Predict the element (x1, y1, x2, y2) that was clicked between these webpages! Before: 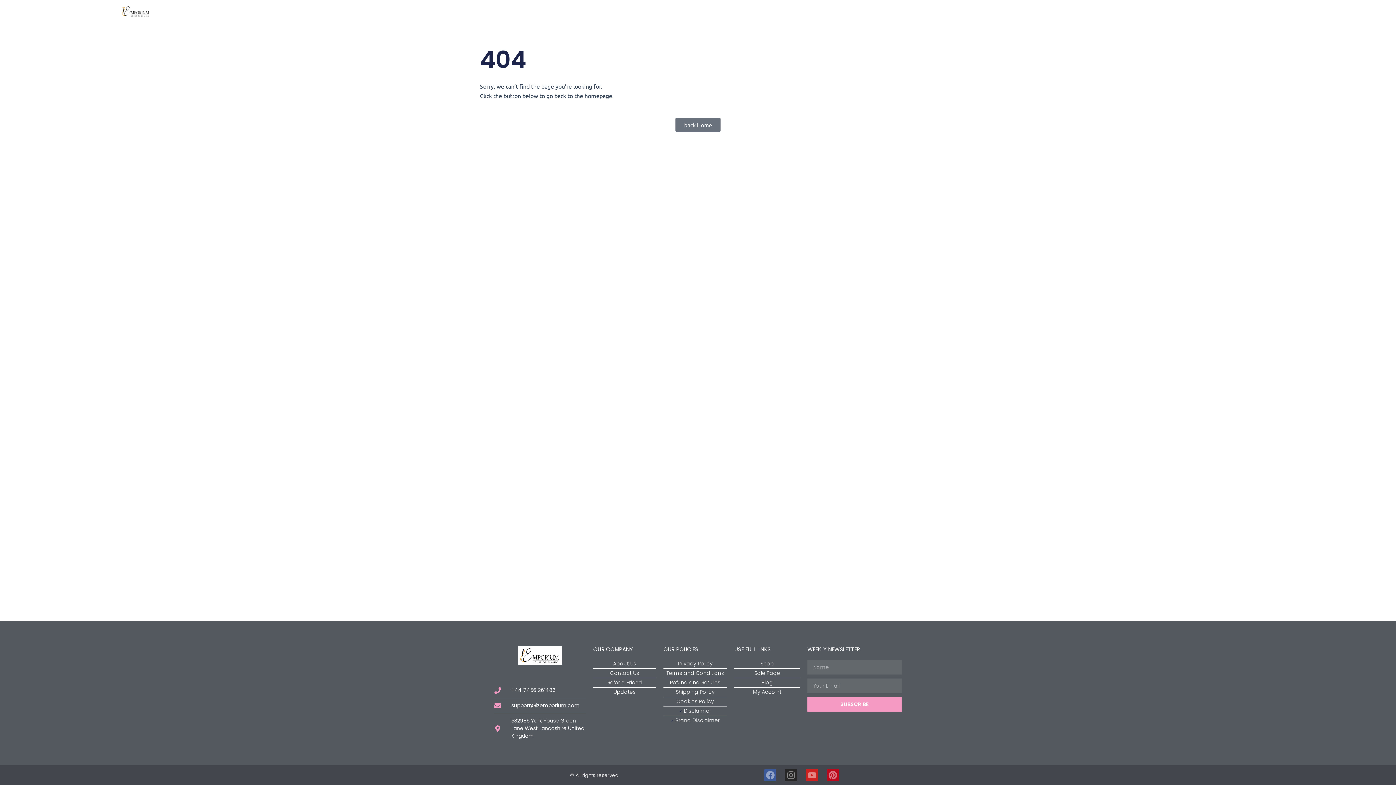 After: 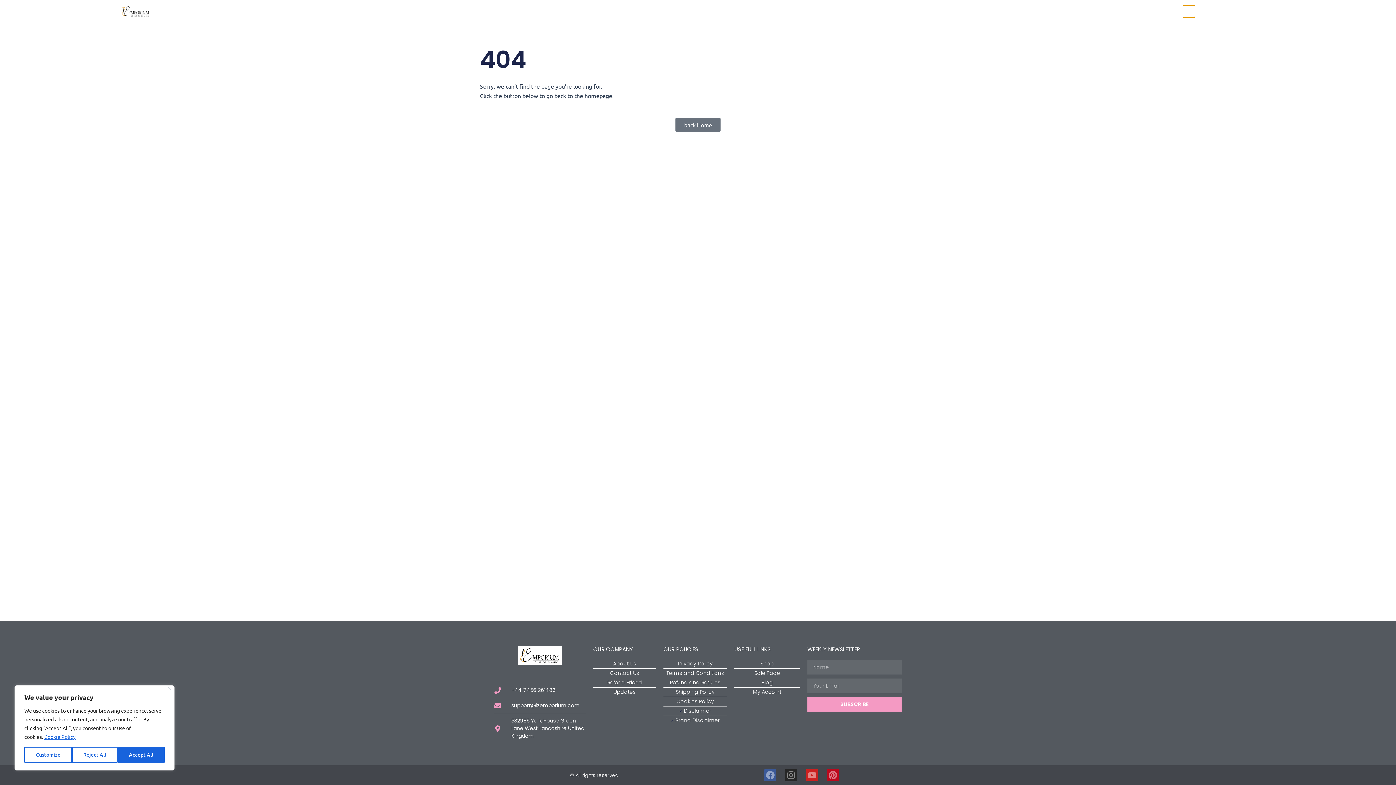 Action: label: Search bbox: (1183, 5, 1195, 17)